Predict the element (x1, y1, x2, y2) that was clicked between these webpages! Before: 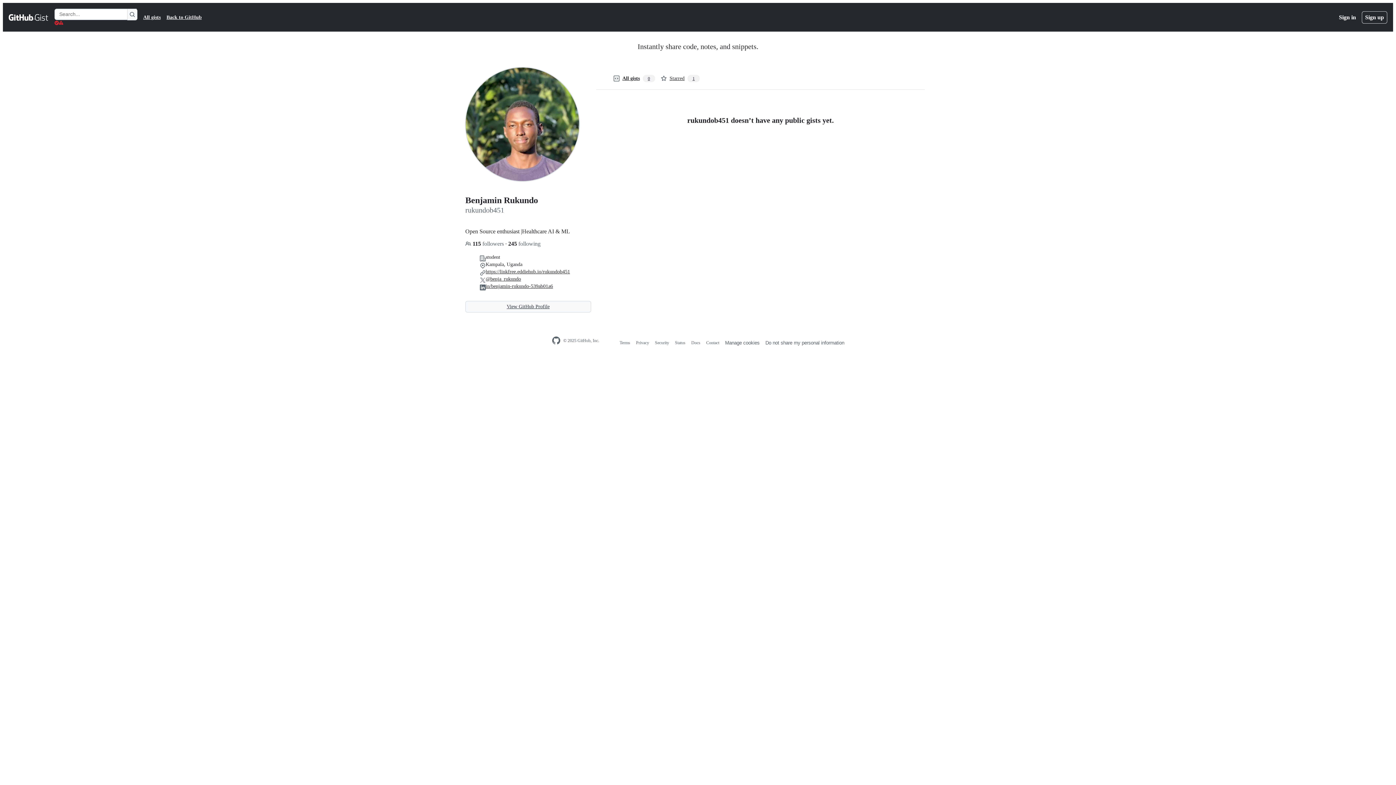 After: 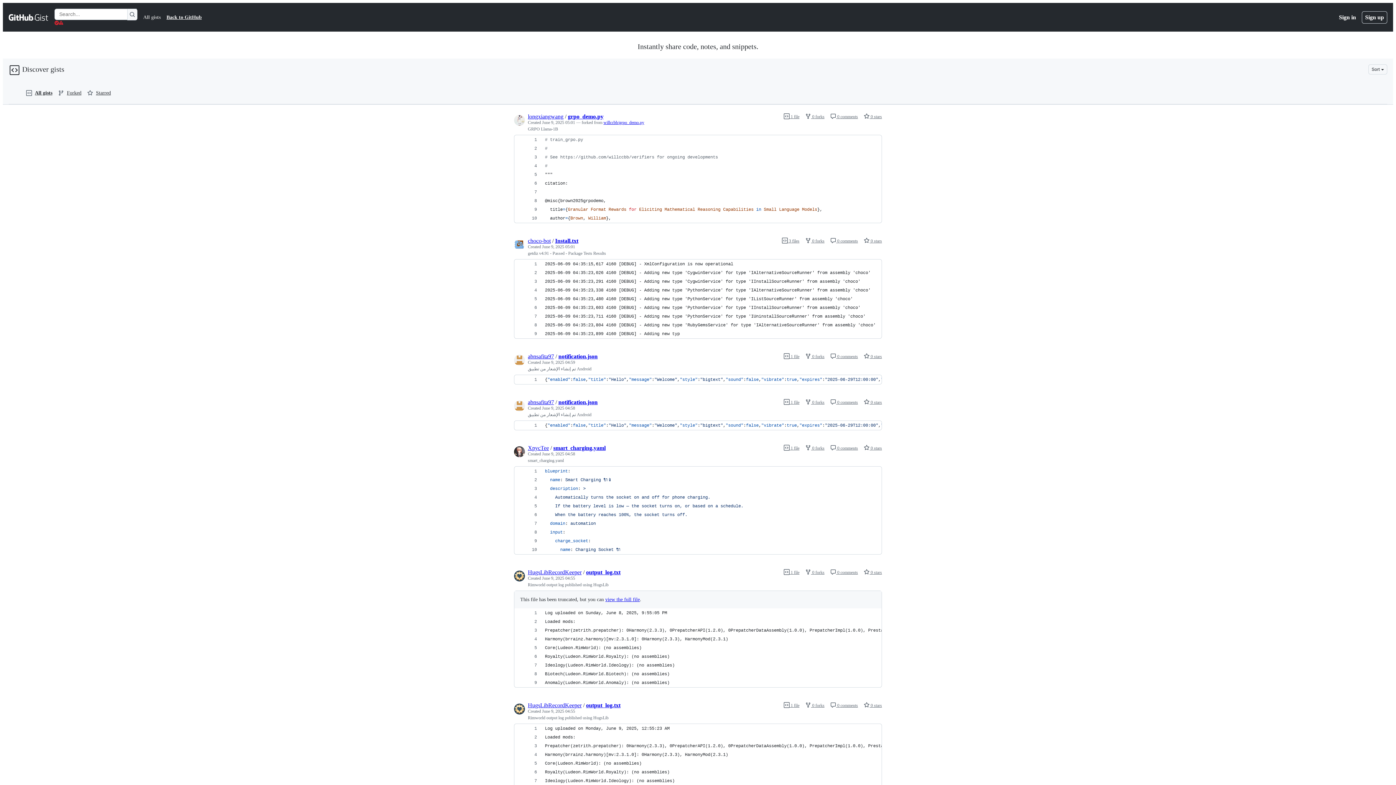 Action: label: All gists bbox: (143, 13, 160, 21)